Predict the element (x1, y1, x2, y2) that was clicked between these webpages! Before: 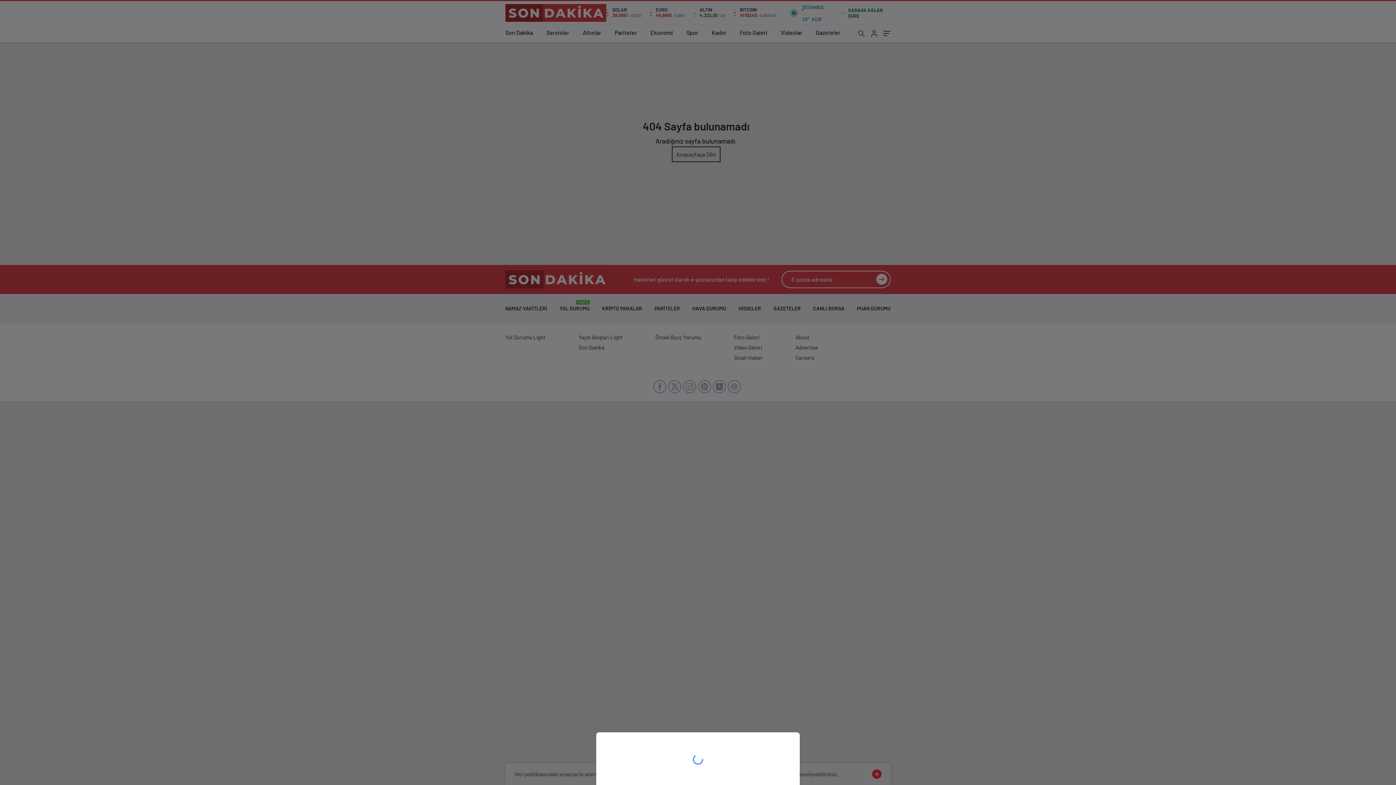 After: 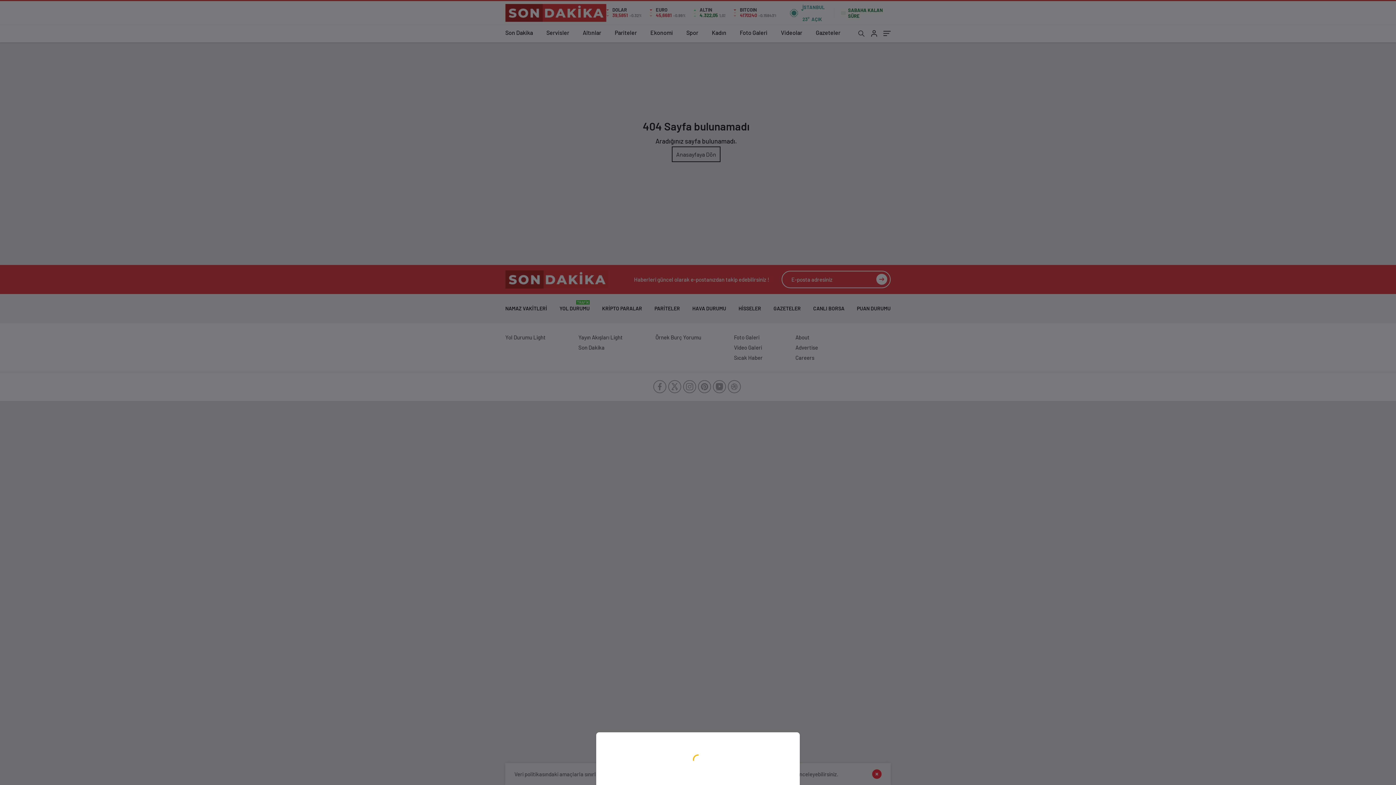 Action: bbox: (0, 0, 1396, 785)